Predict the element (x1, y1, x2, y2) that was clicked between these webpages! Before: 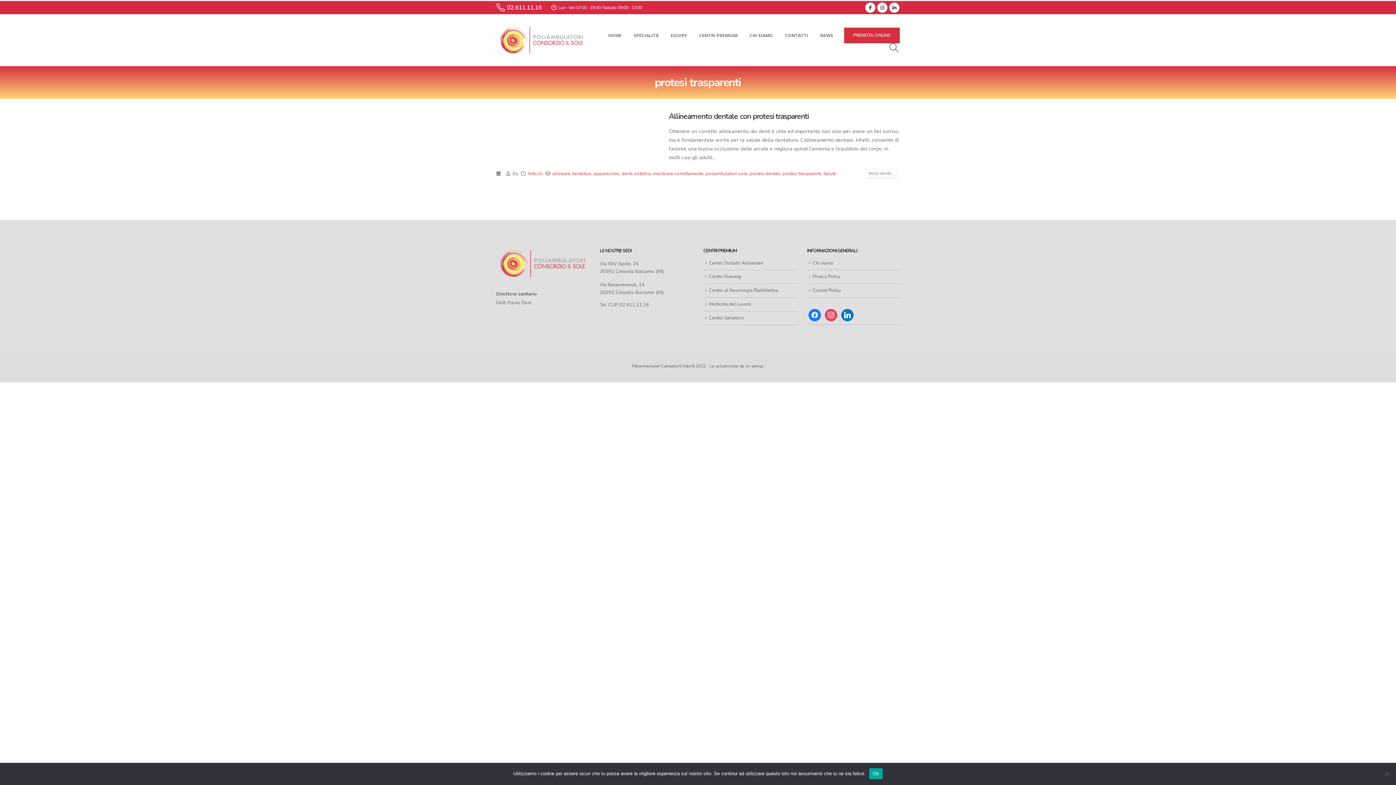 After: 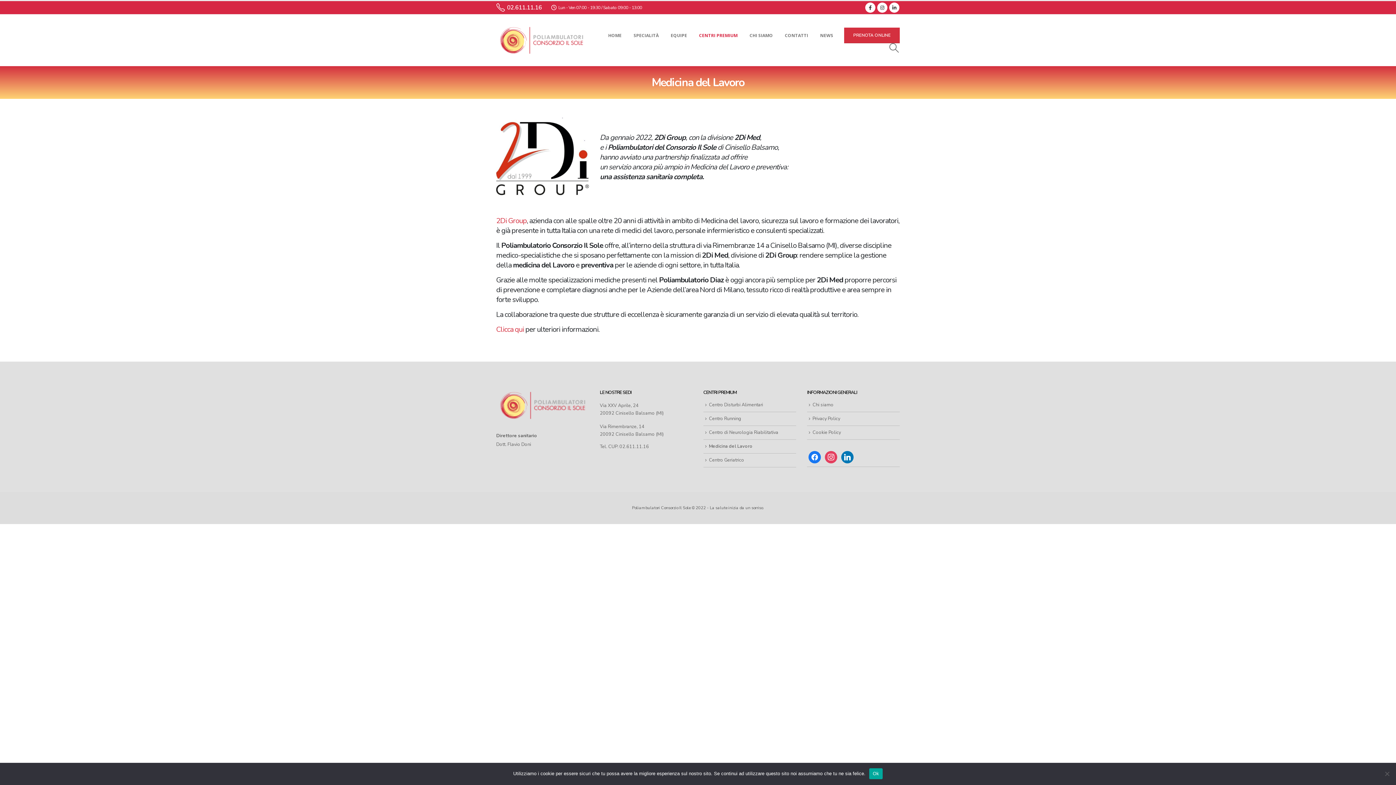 Action: label: Medicina del Lavoro bbox: (709, 301, 751, 307)